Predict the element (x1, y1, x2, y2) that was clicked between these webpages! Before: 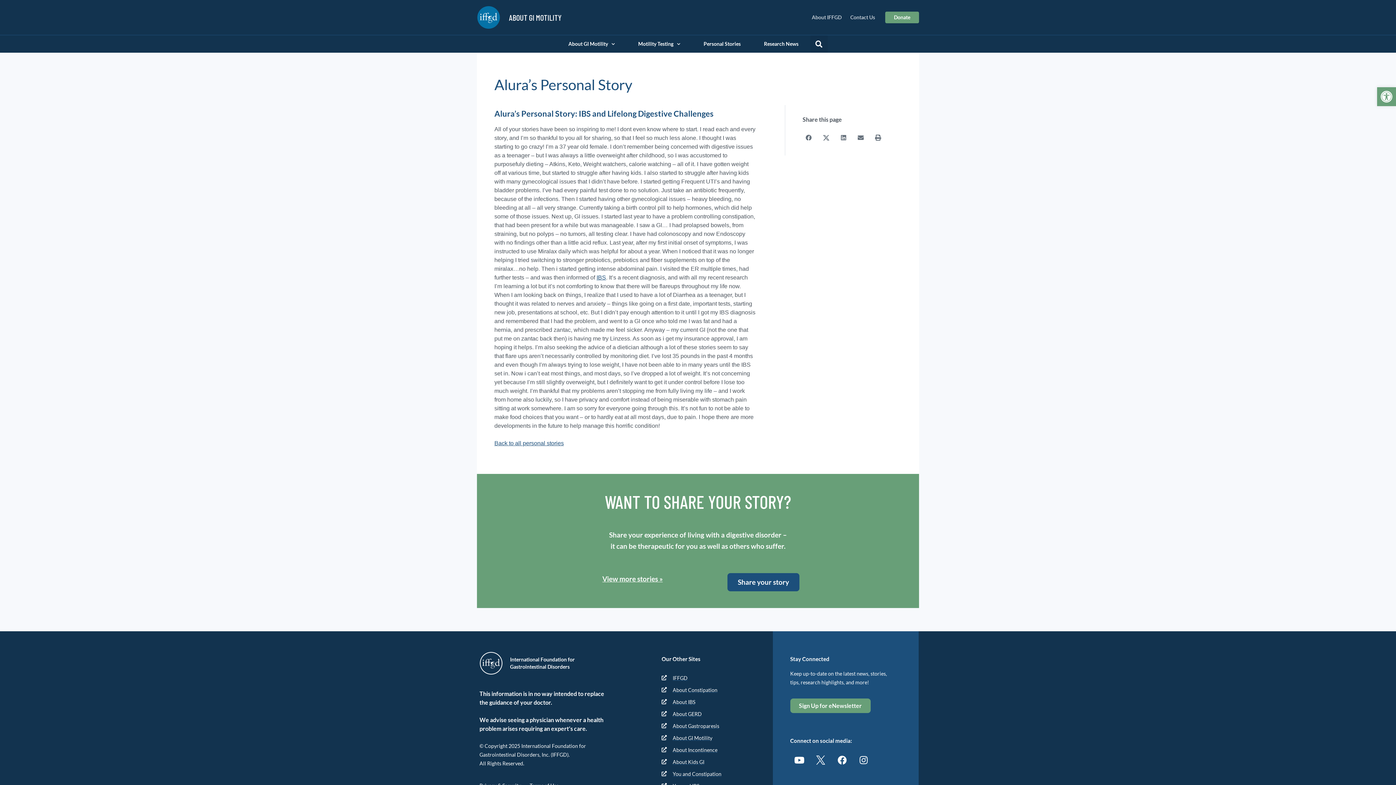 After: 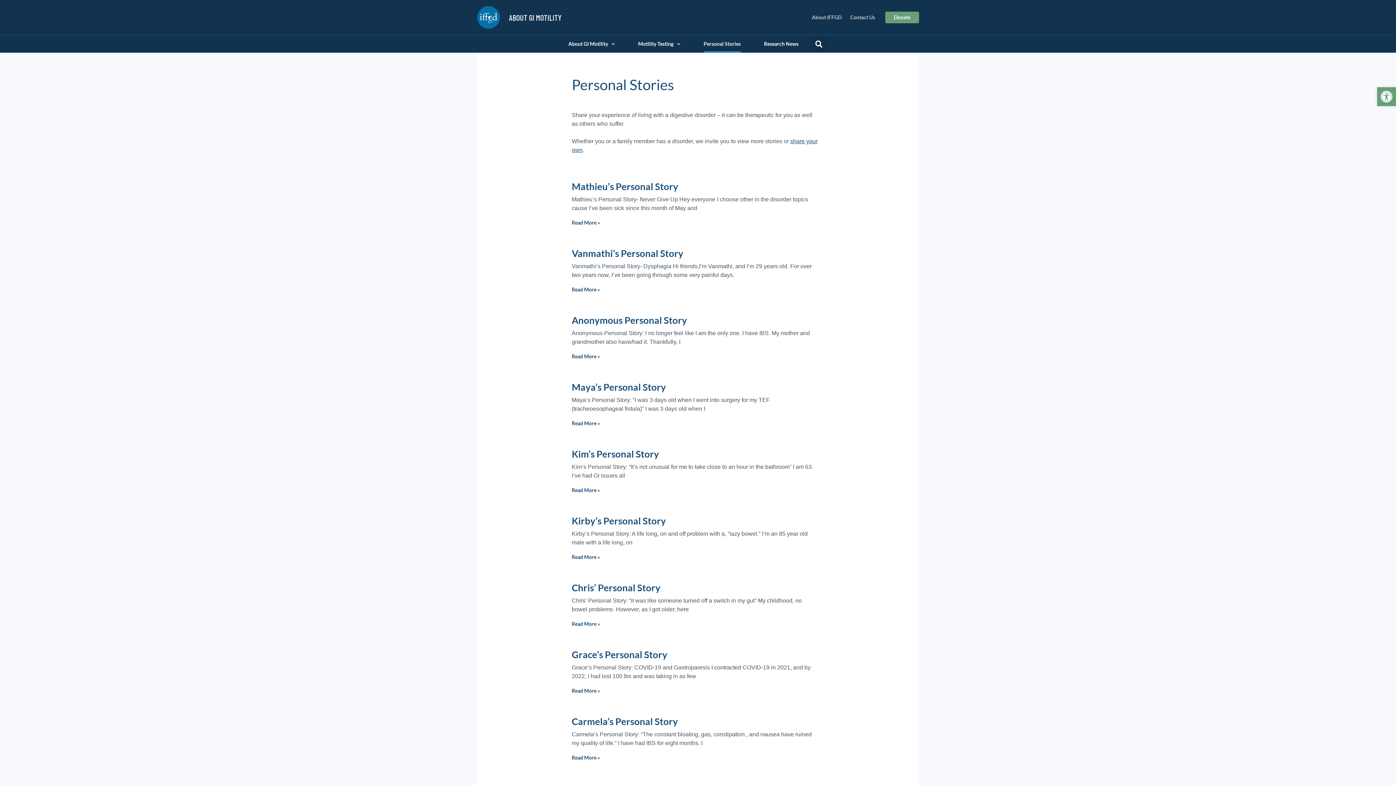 Action: bbox: (602, 574, 662, 583) label: View more stories »